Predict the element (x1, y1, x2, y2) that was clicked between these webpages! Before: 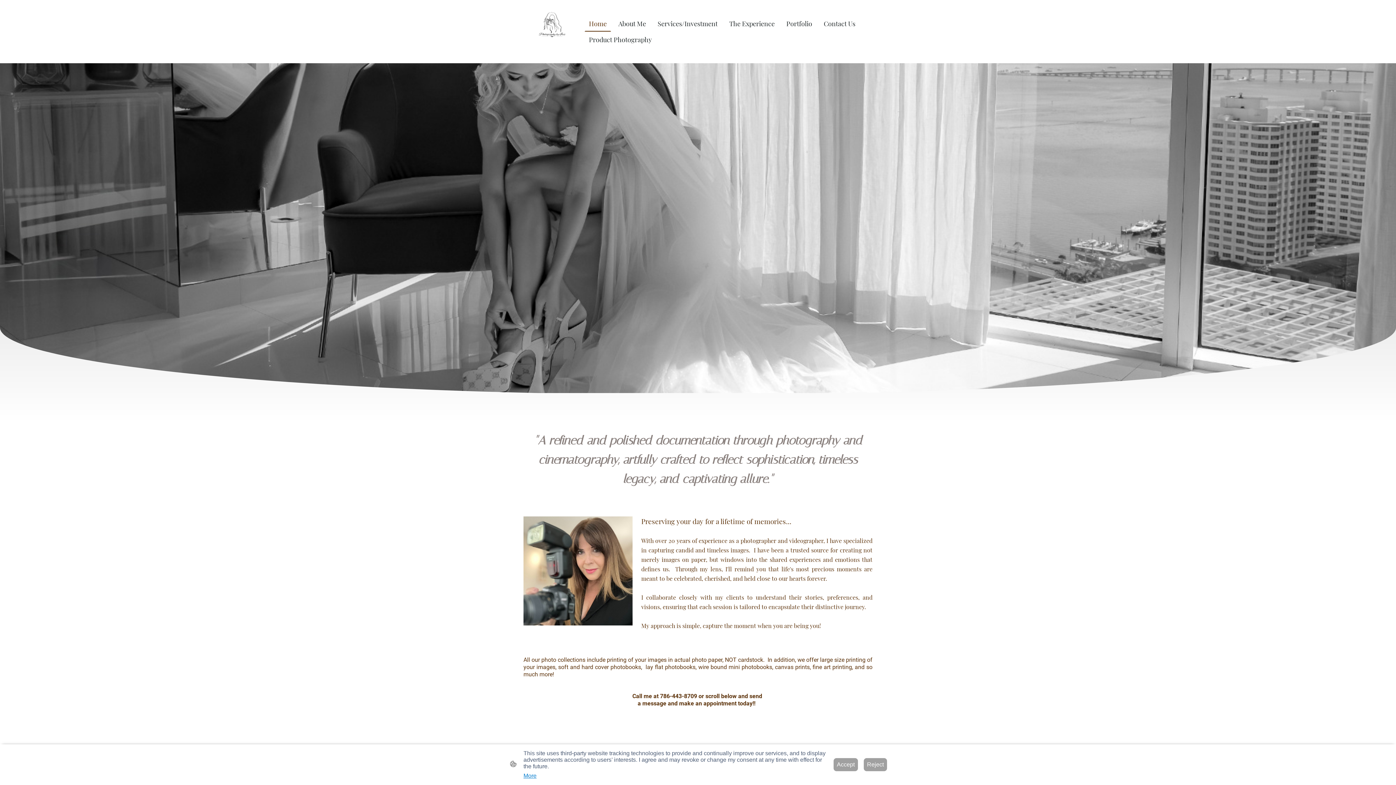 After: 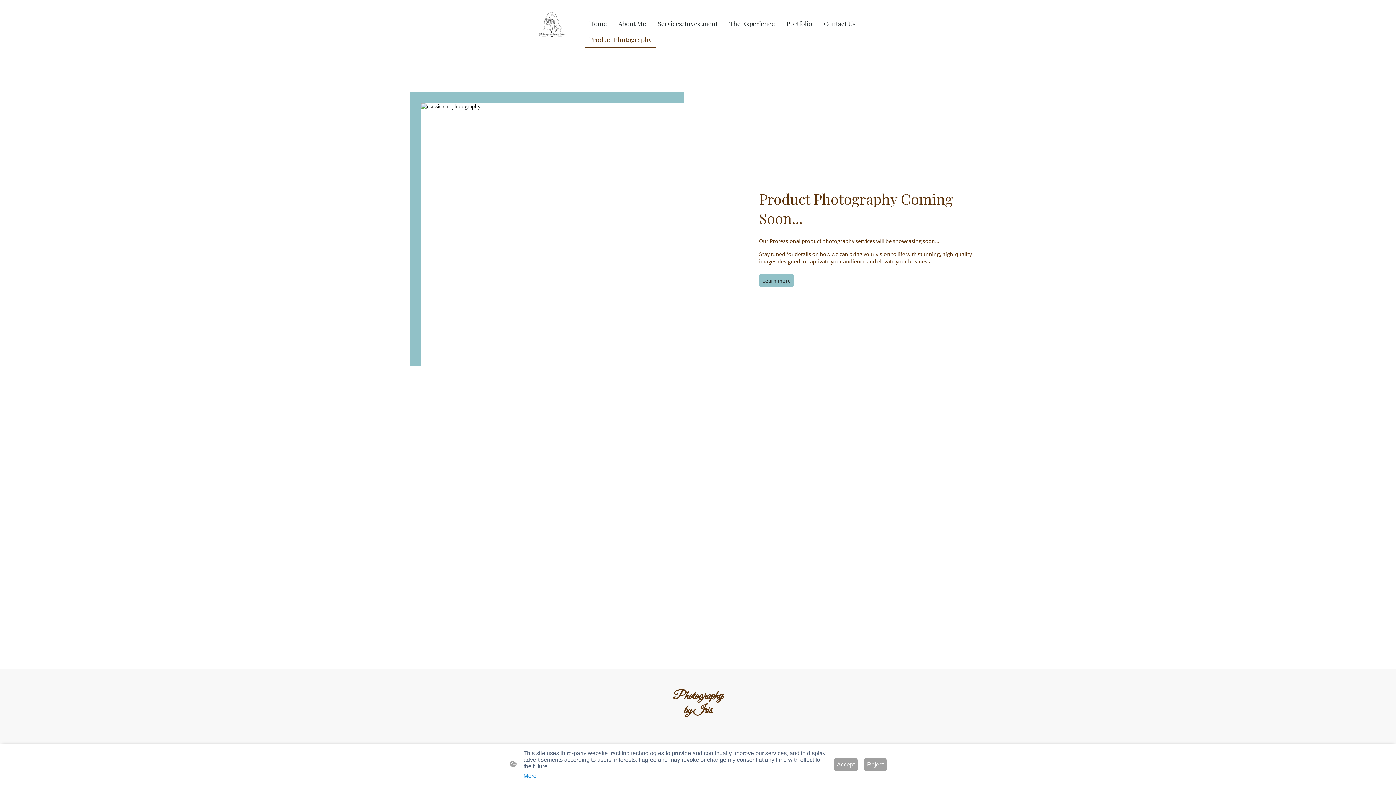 Action: bbox: (585, 32, 655, 46) label: Product Photography